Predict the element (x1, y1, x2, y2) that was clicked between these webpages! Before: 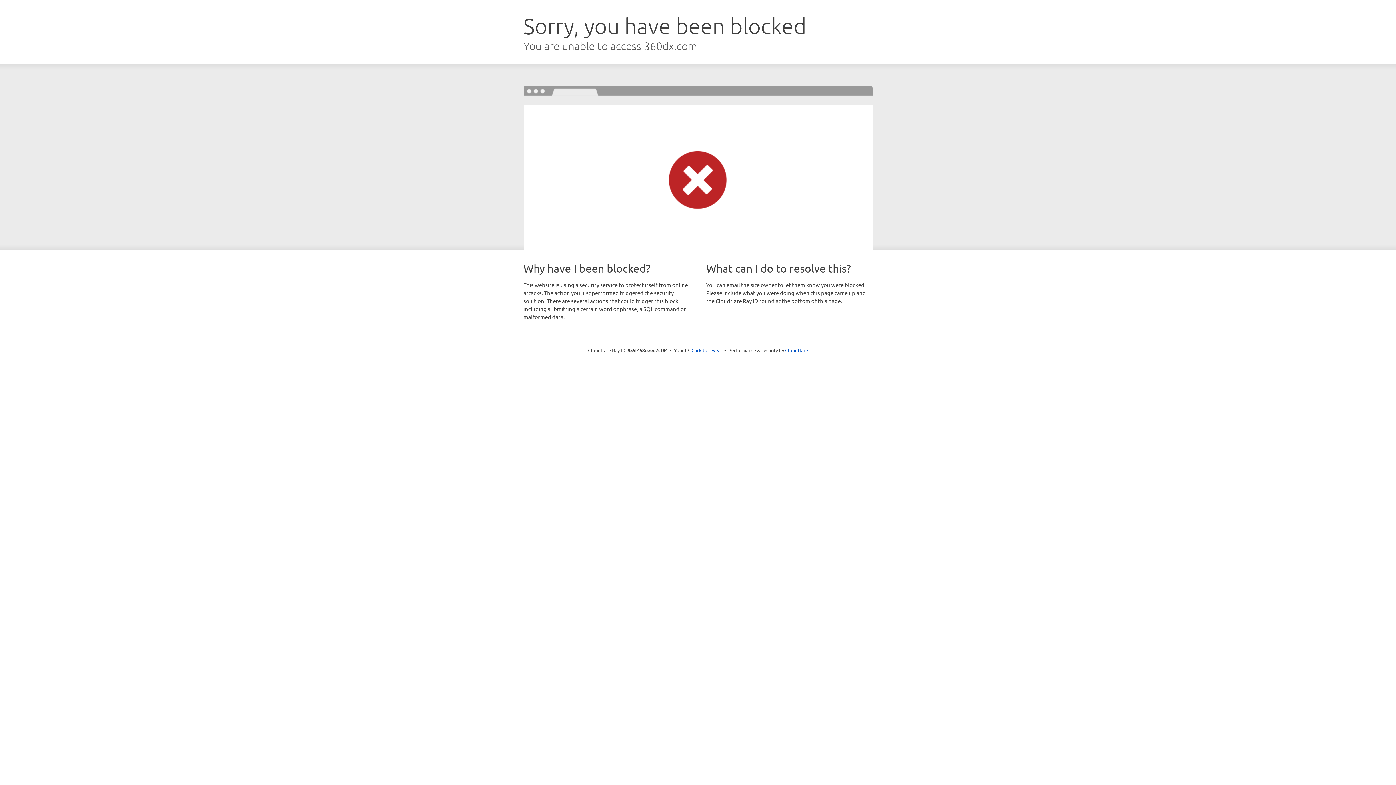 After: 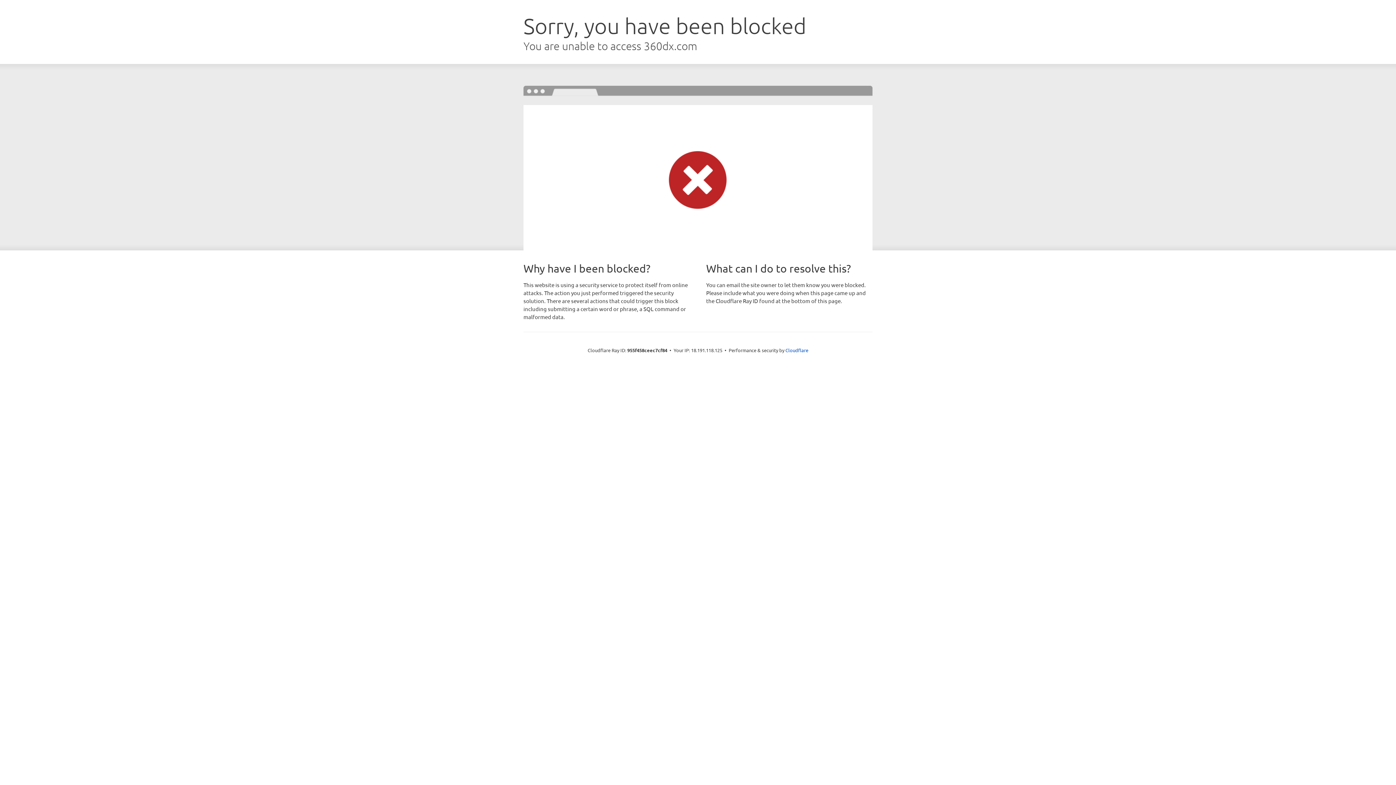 Action: label: Click to reveal bbox: (691, 346, 722, 353)